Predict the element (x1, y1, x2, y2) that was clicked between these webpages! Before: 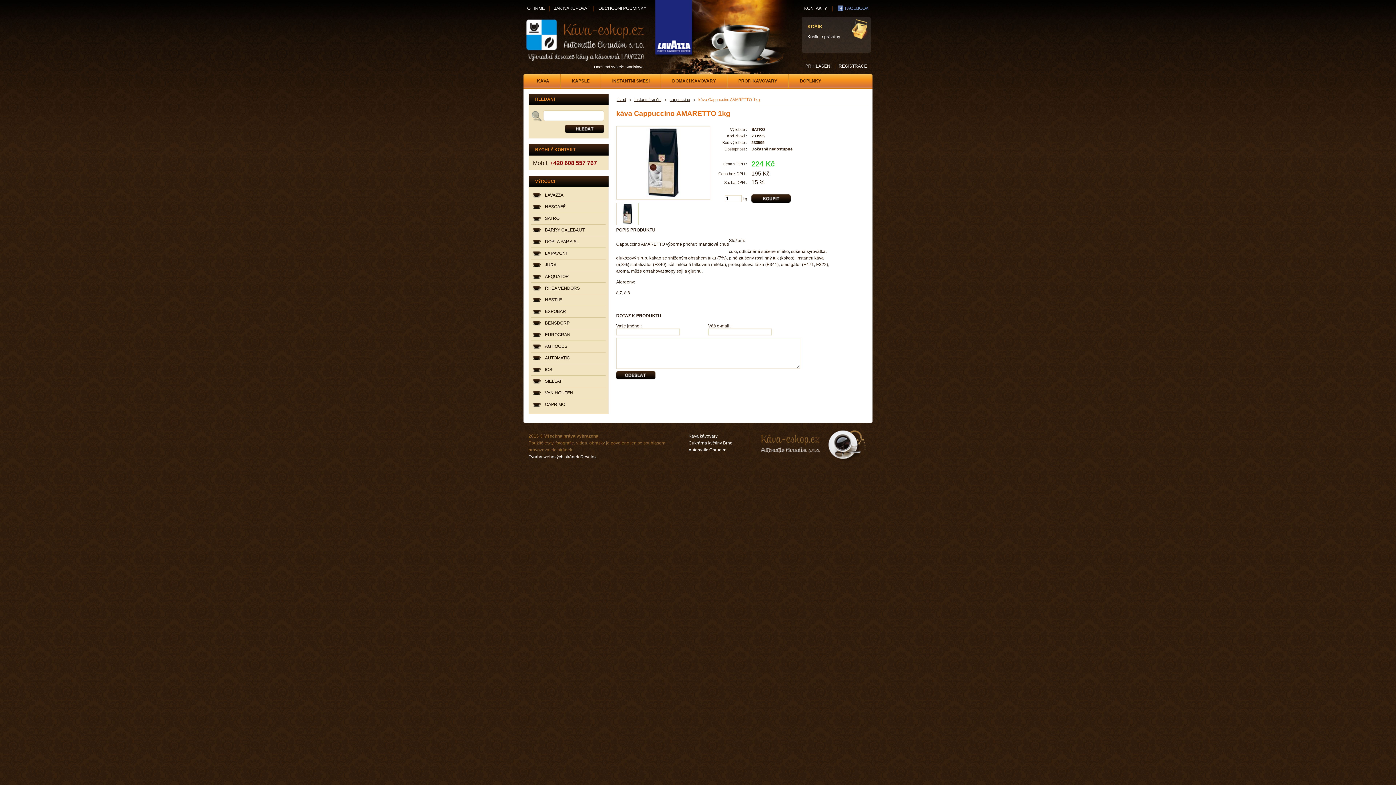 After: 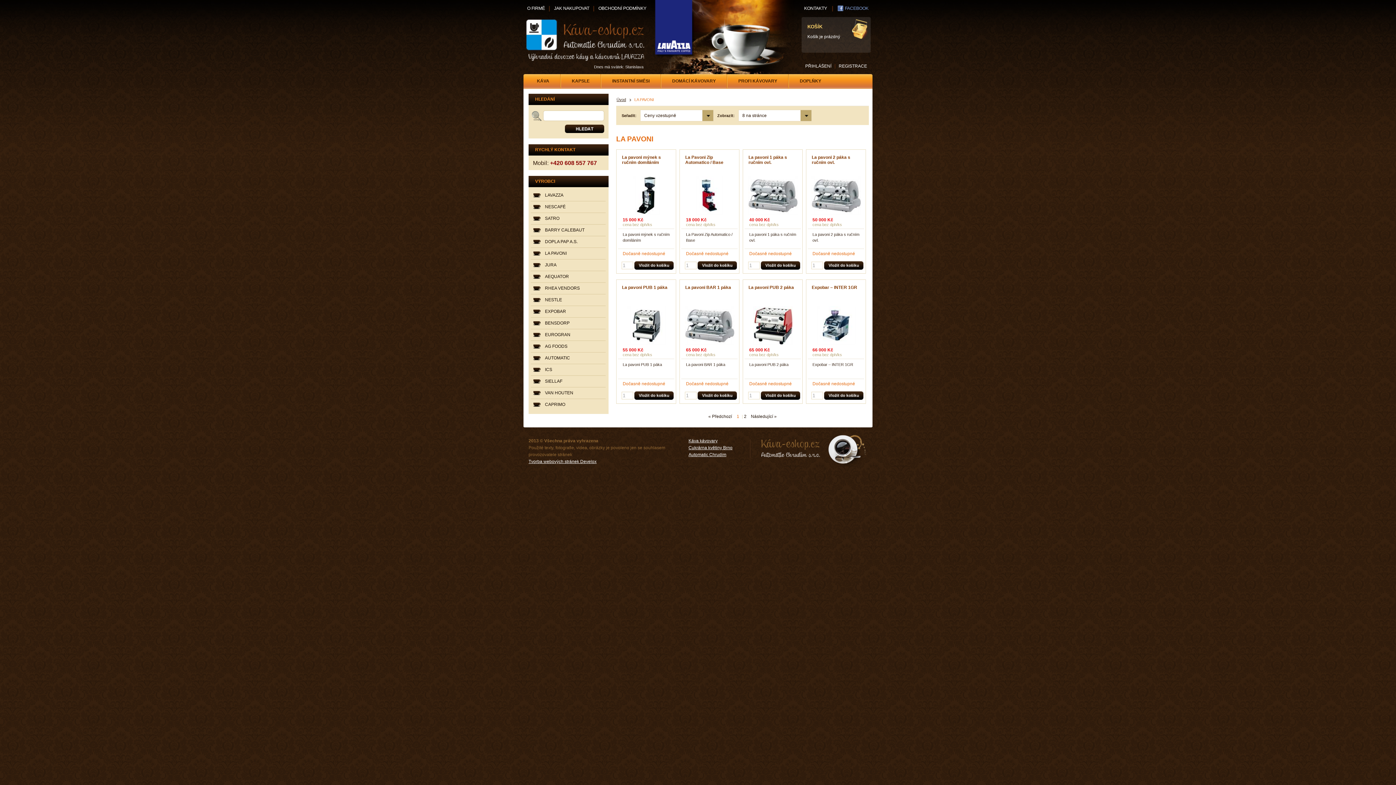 Action: bbox: (530, 247, 605, 259) label: LA PAVONI